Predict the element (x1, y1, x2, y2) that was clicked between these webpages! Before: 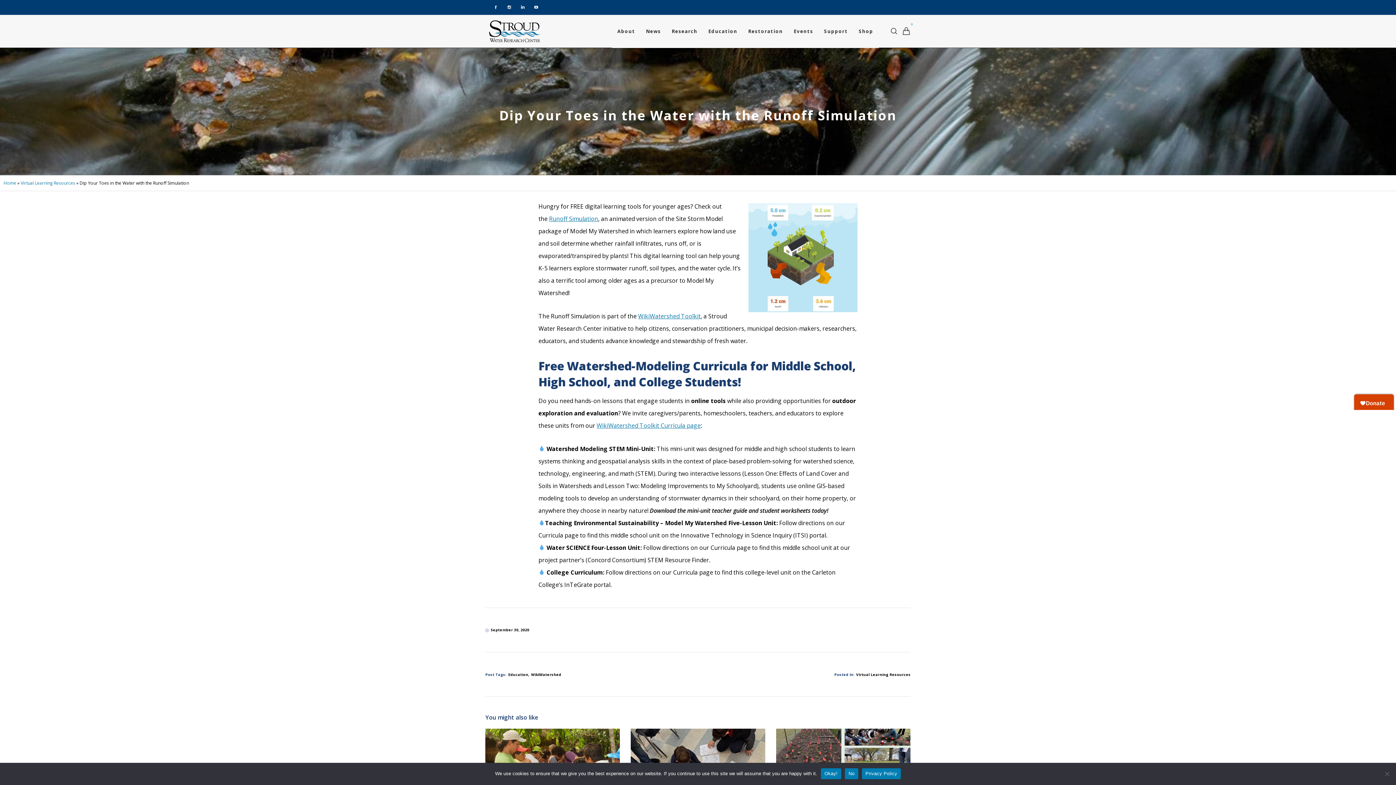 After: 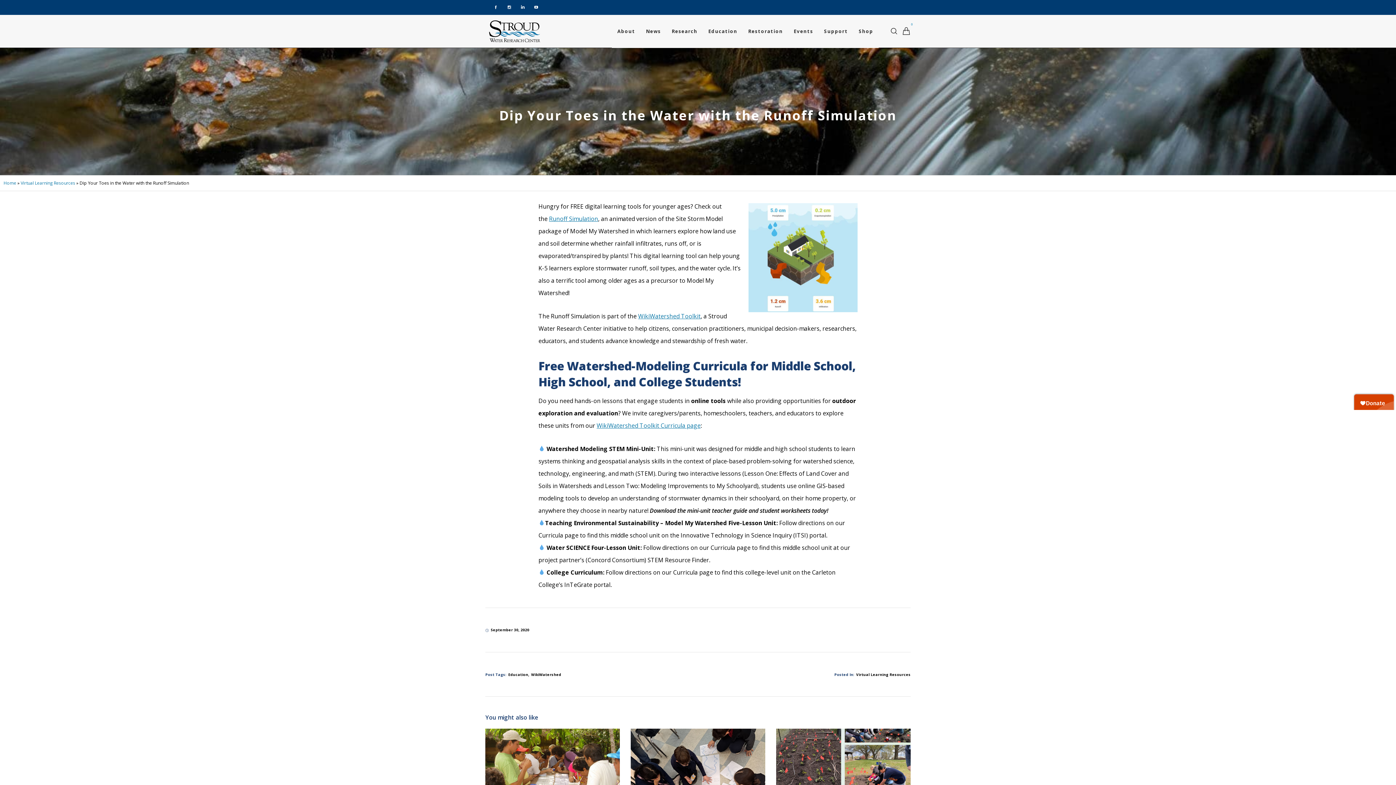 Action: bbox: (845, 768, 858, 779) label: No